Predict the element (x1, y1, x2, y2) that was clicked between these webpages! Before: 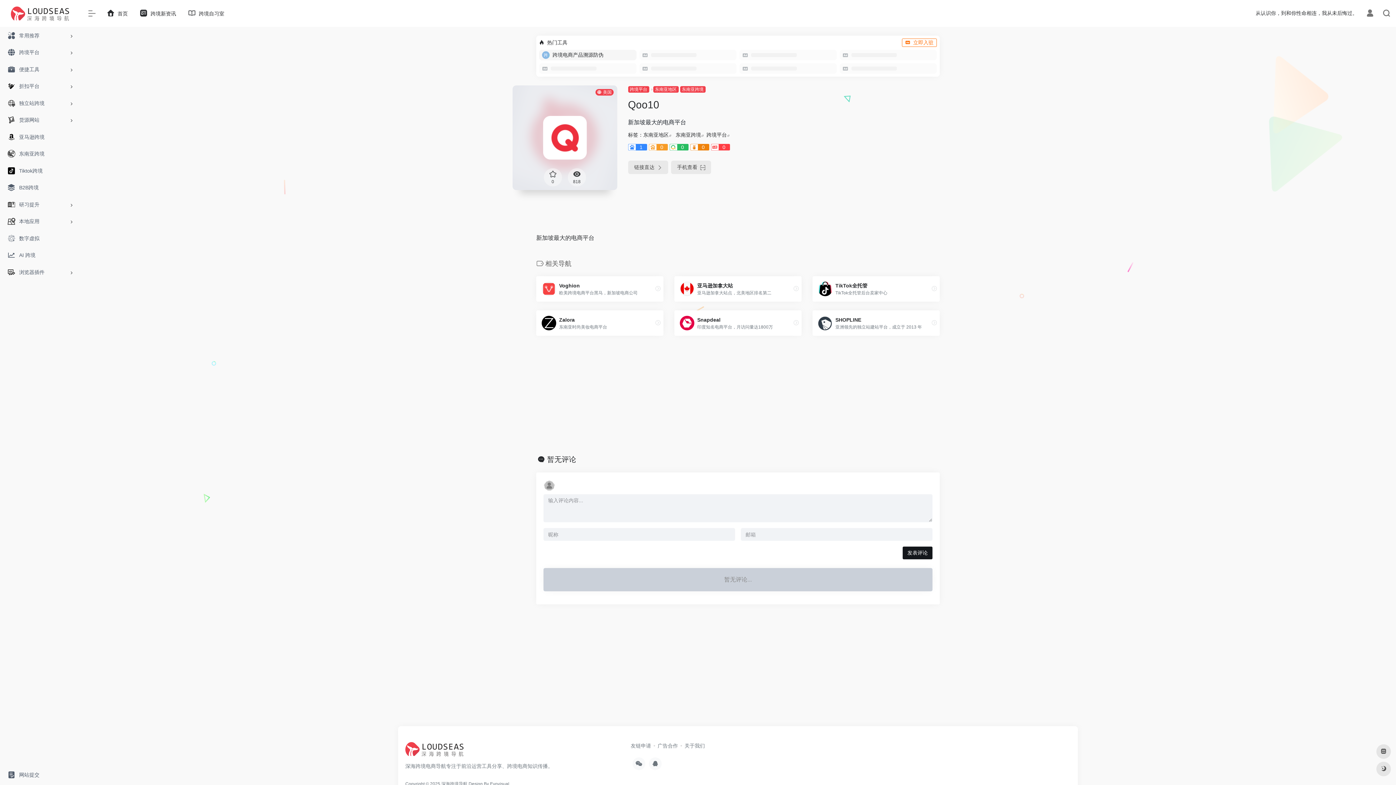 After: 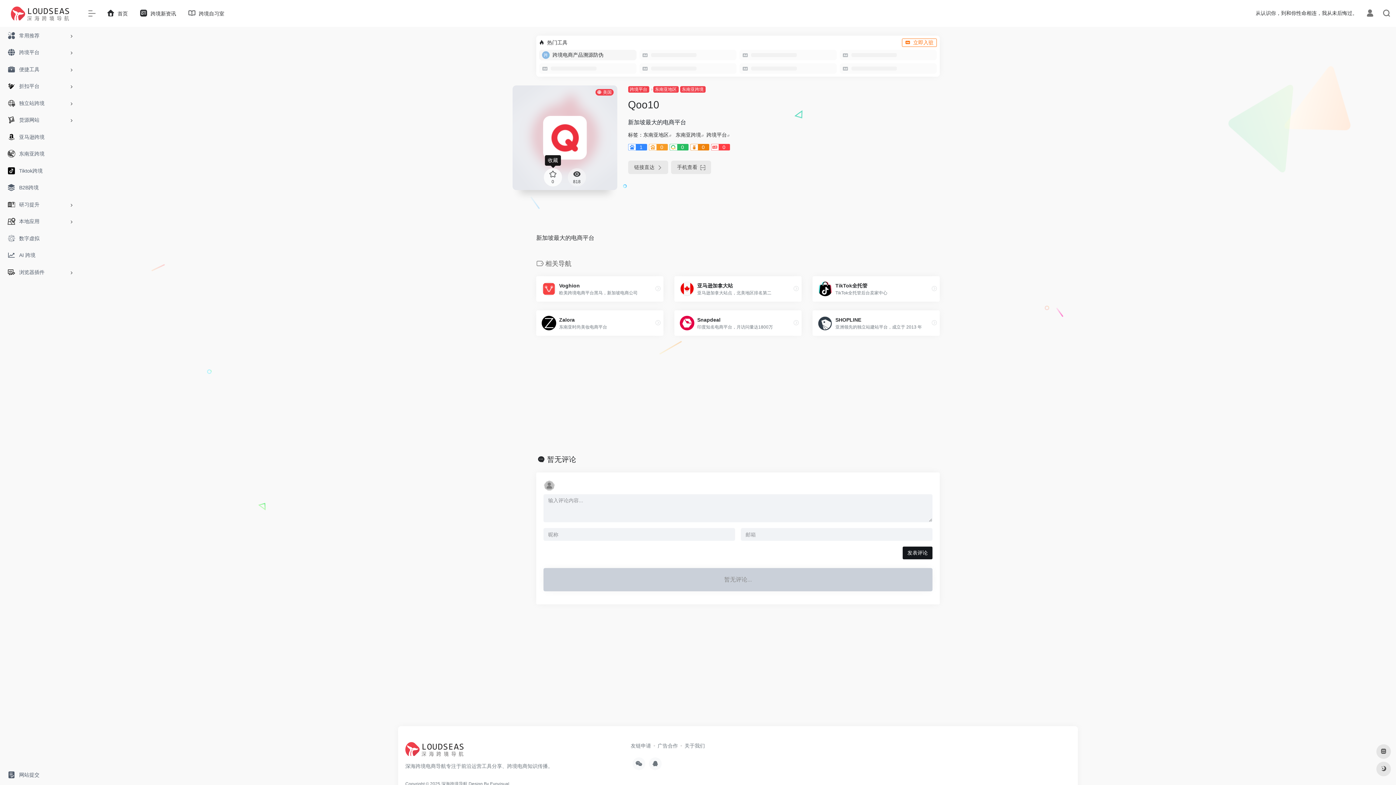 Action: label: 0 bbox: (543, 168, 562, 186)